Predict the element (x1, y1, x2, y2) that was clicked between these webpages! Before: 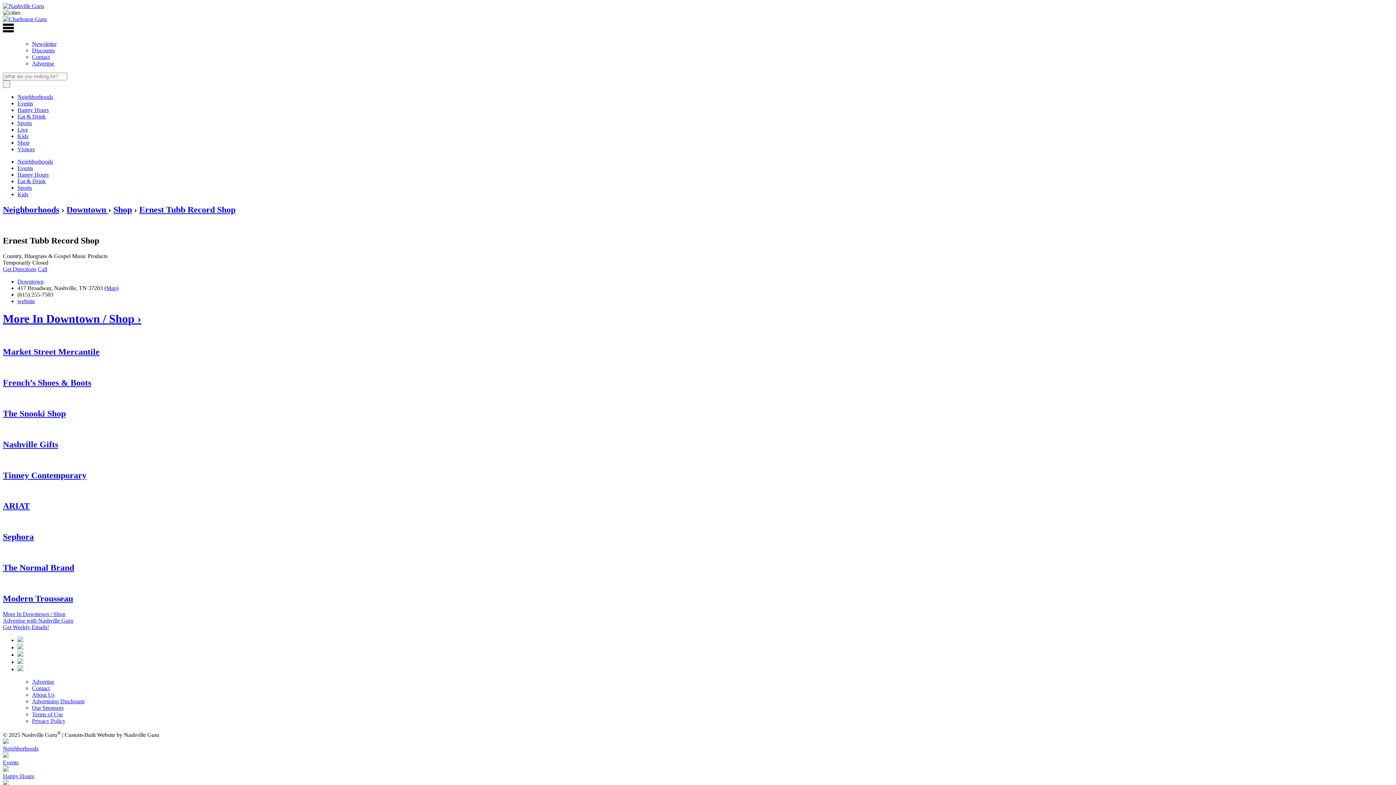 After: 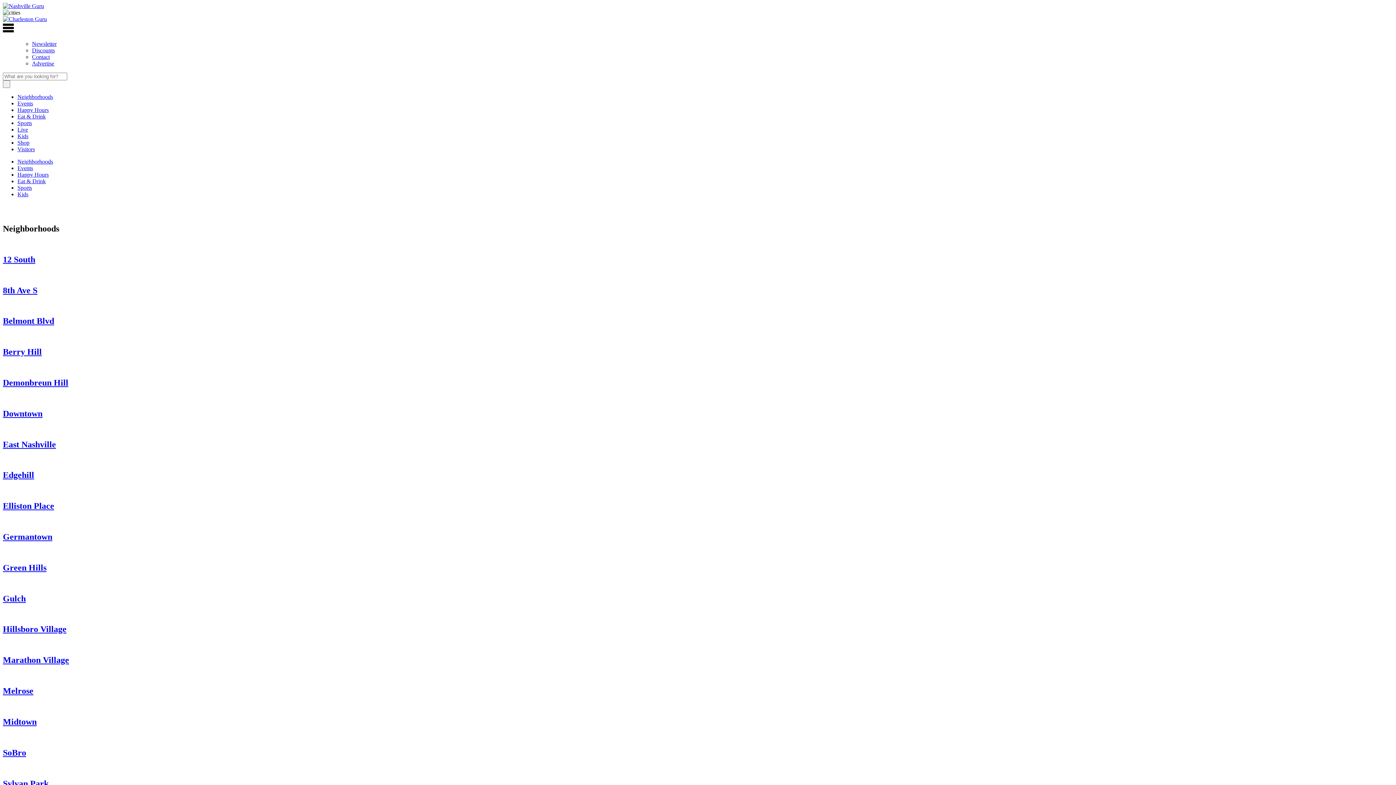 Action: label: Neighborhoods bbox: (17, 93, 53, 100)